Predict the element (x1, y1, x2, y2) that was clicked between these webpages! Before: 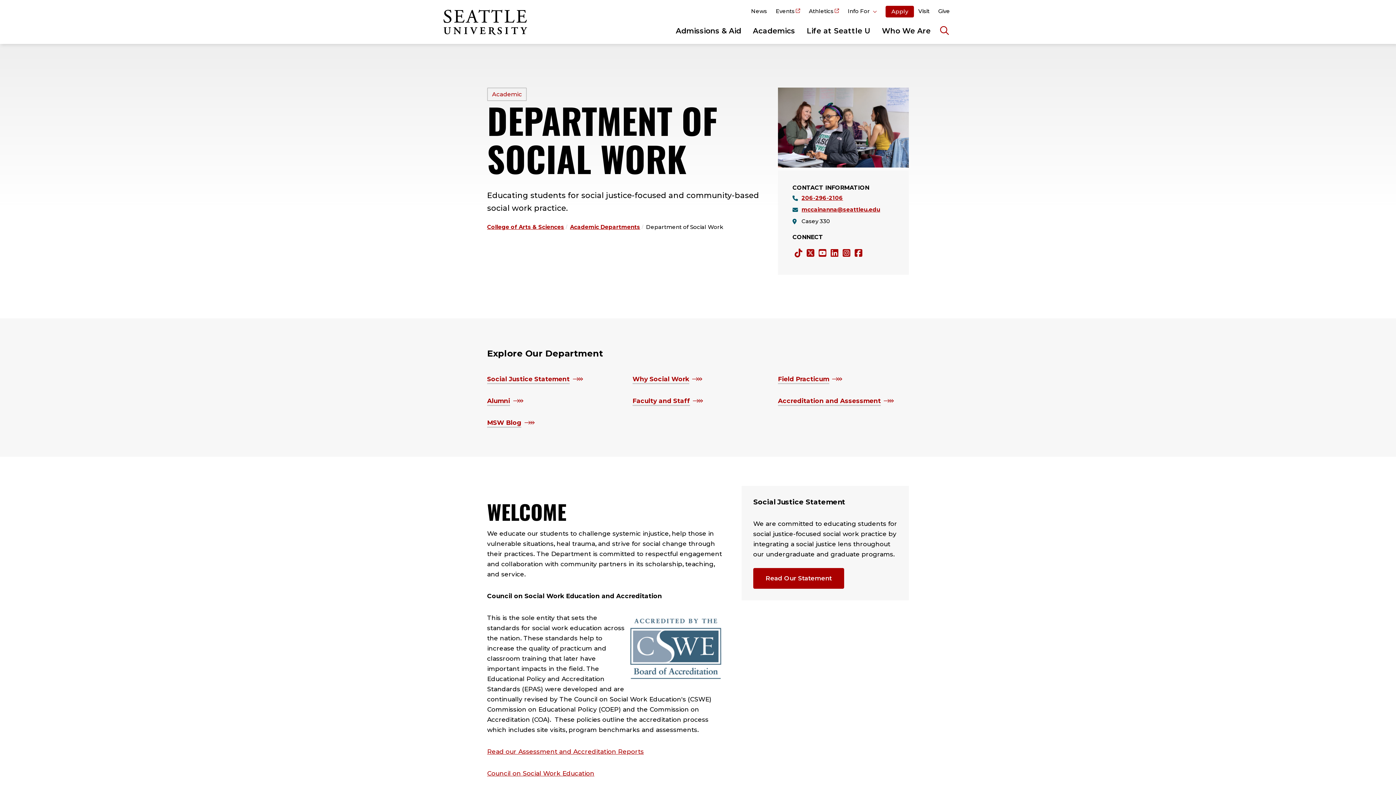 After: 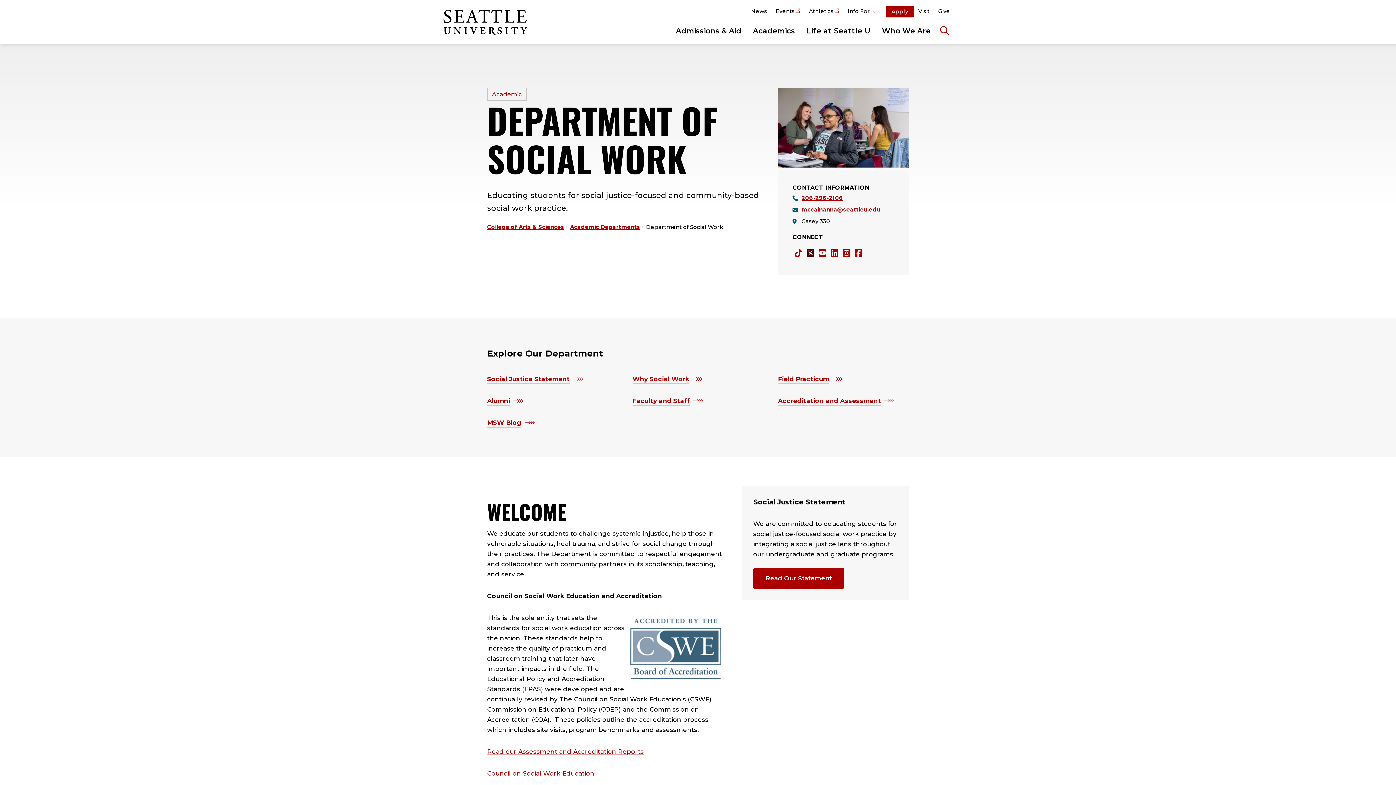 Action: label: Twitter X opens in a new tab bbox: (806, 246, 814, 260)